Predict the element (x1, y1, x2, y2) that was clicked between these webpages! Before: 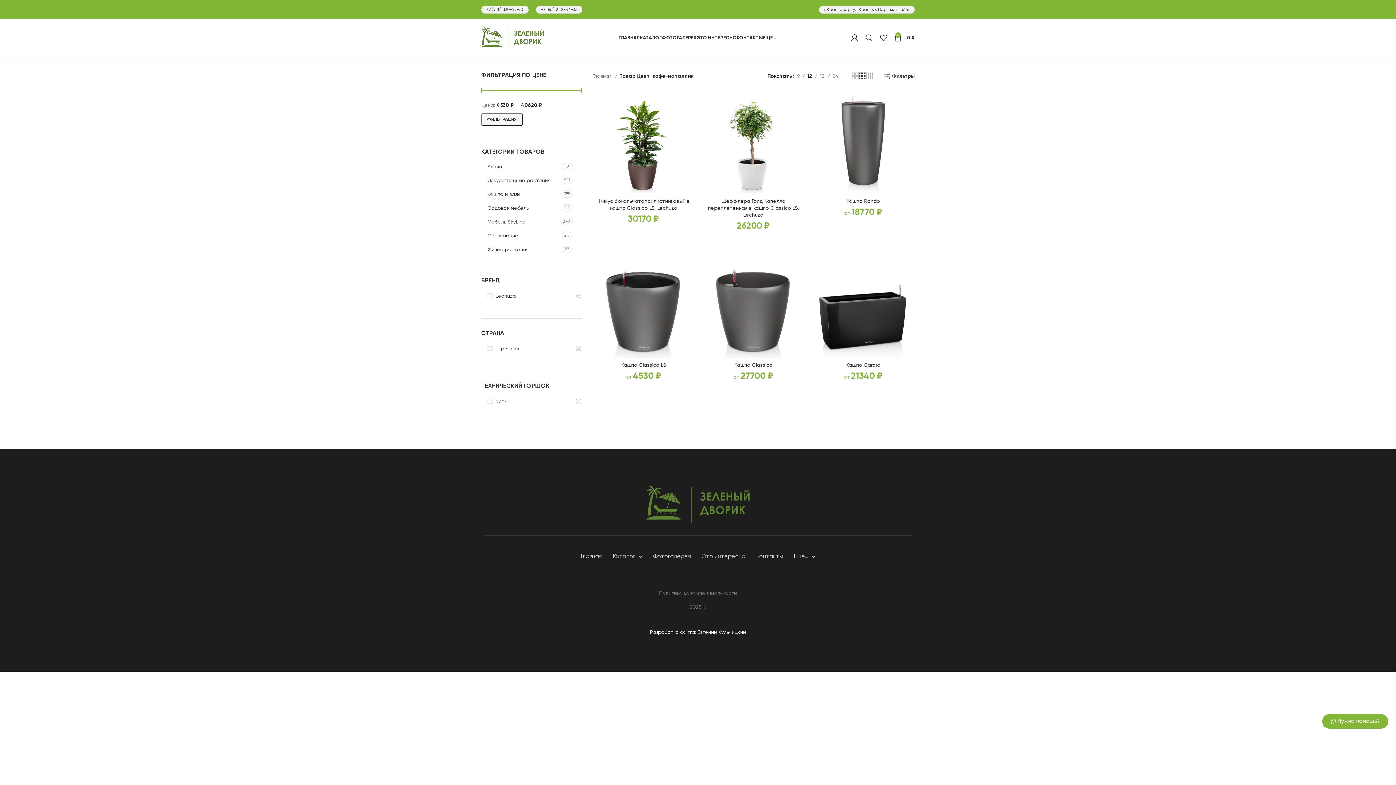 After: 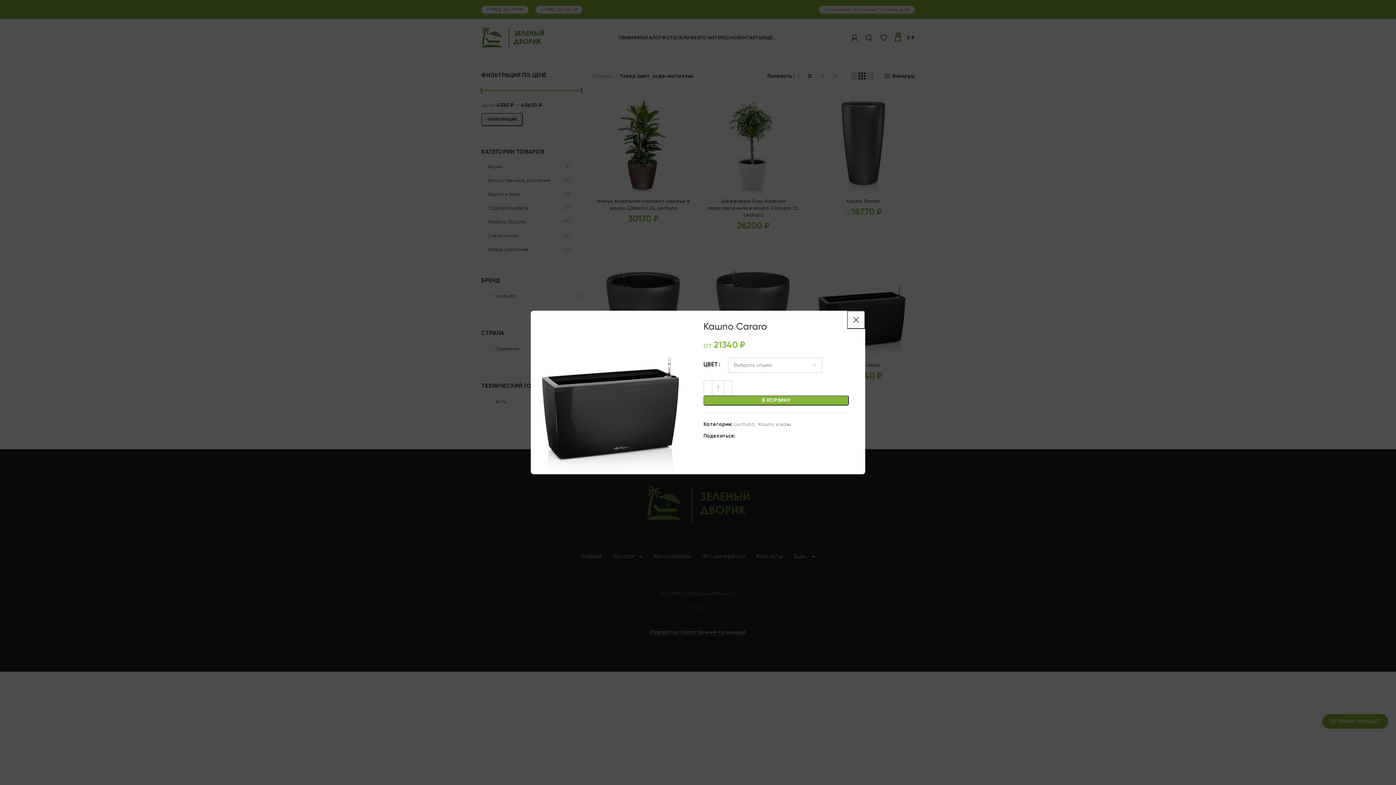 Action: label: Быстрый просмотр bbox: (900, 276, 918, 292)